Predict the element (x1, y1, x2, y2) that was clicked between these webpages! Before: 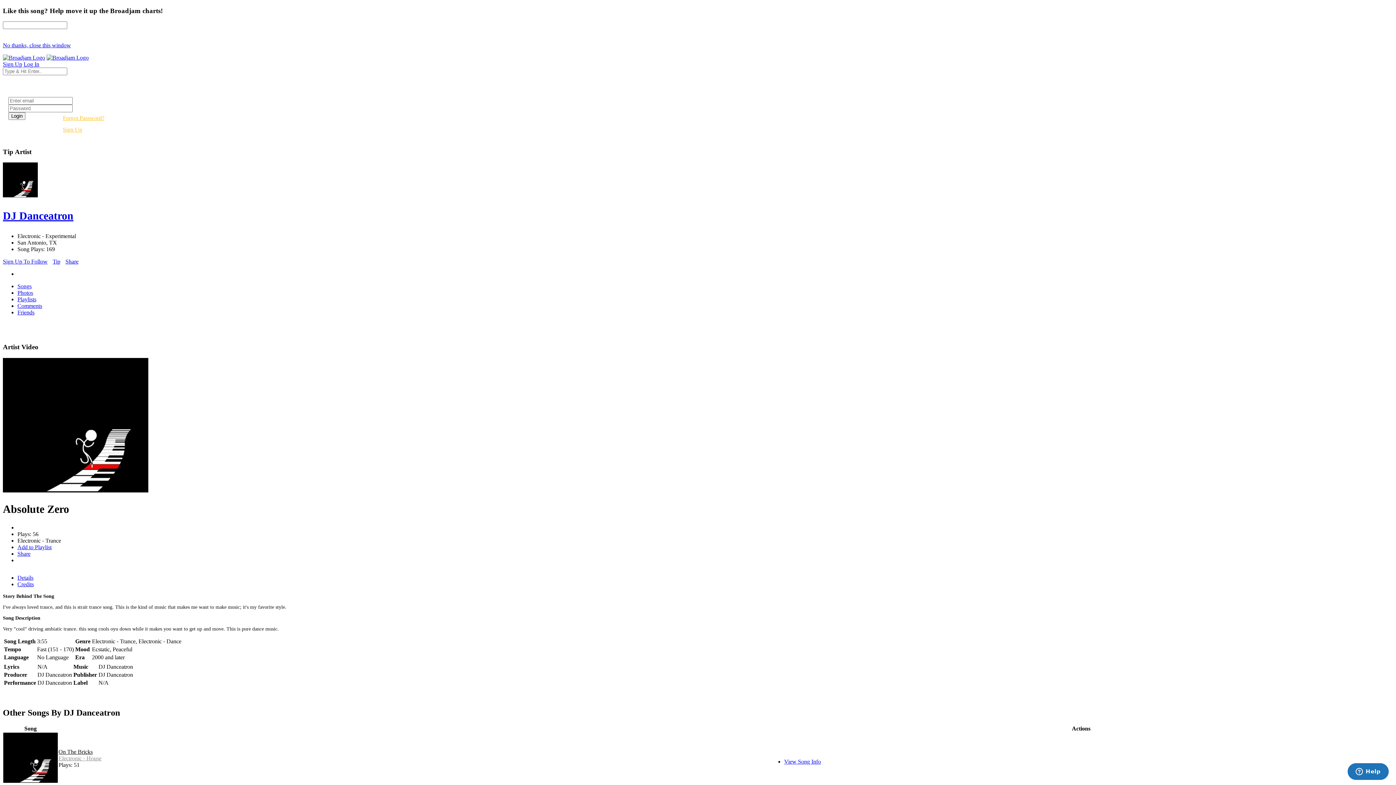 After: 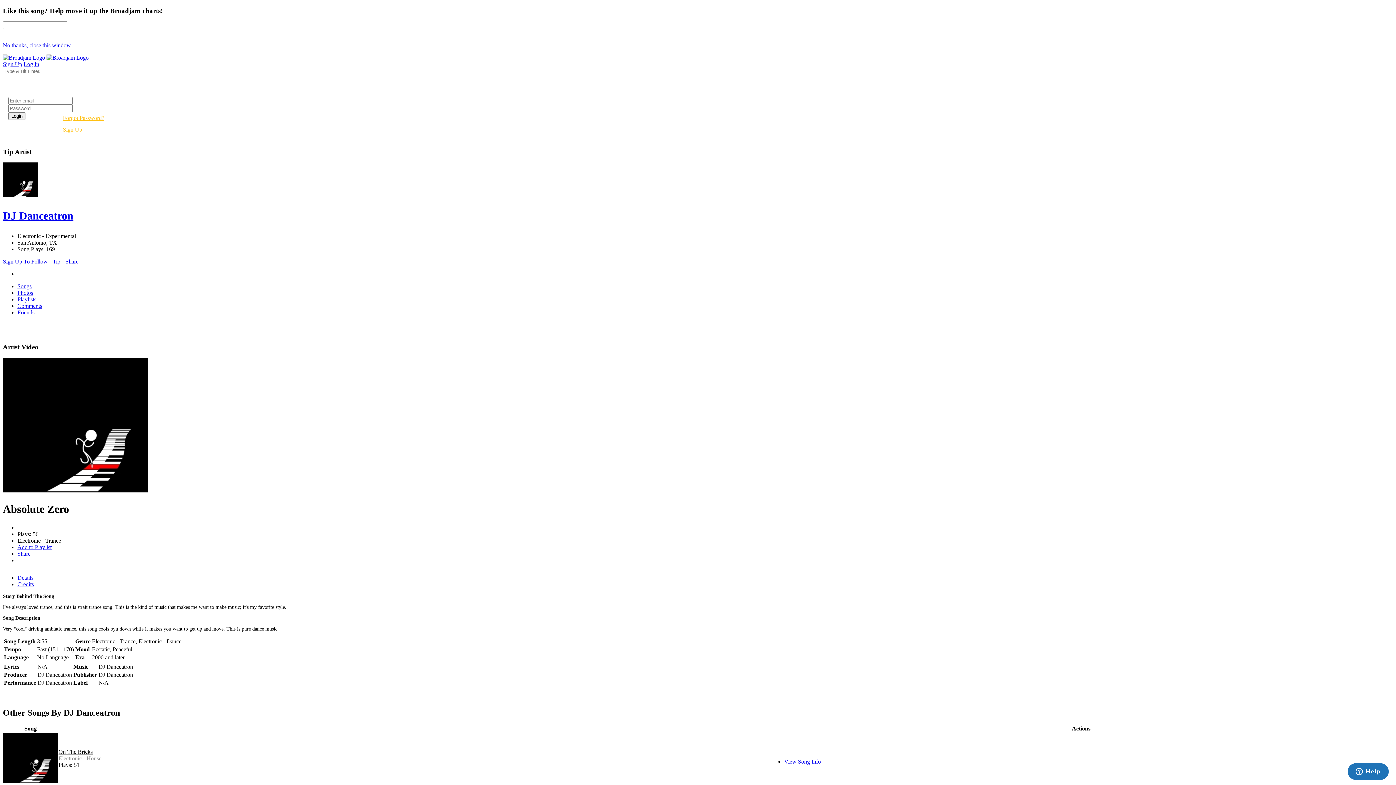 Action: bbox: (3, 778, 57, 784)